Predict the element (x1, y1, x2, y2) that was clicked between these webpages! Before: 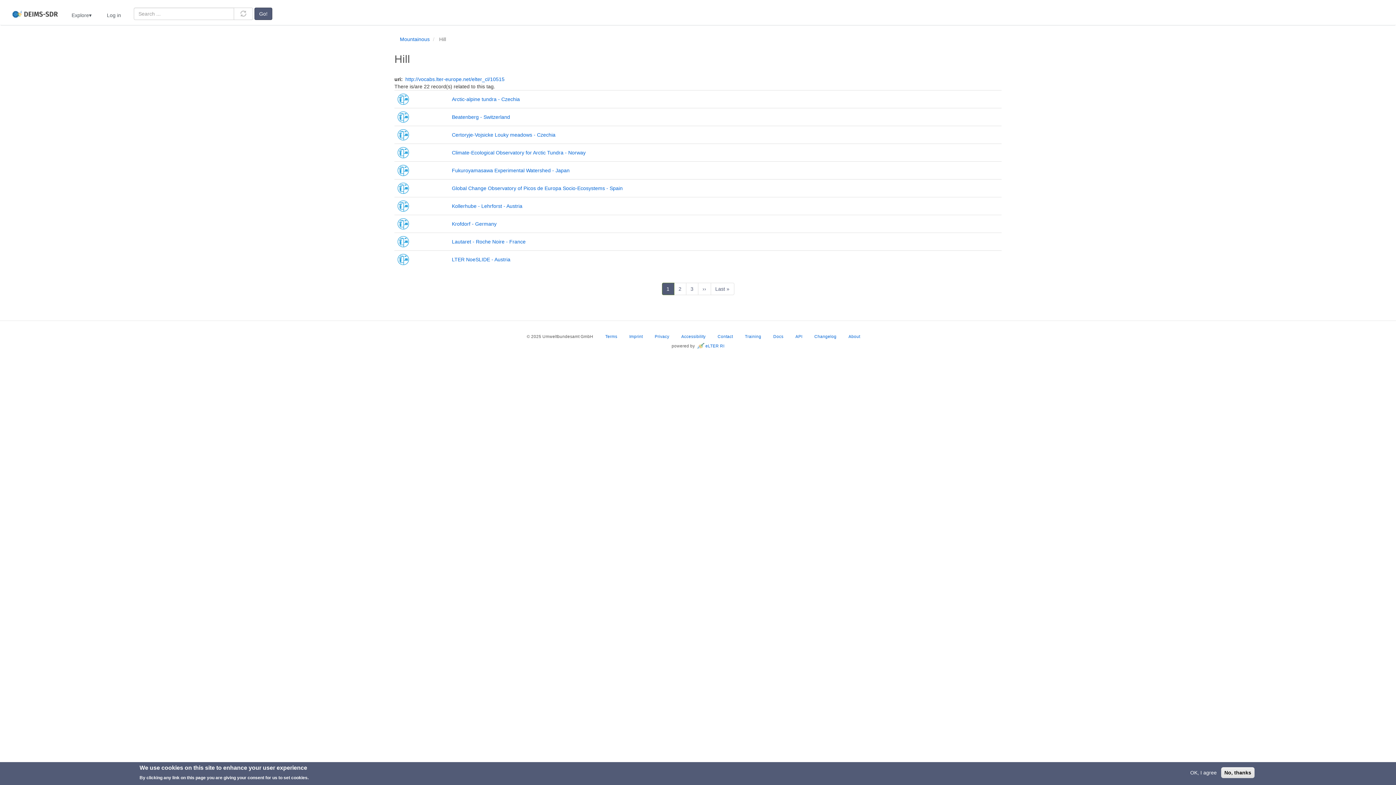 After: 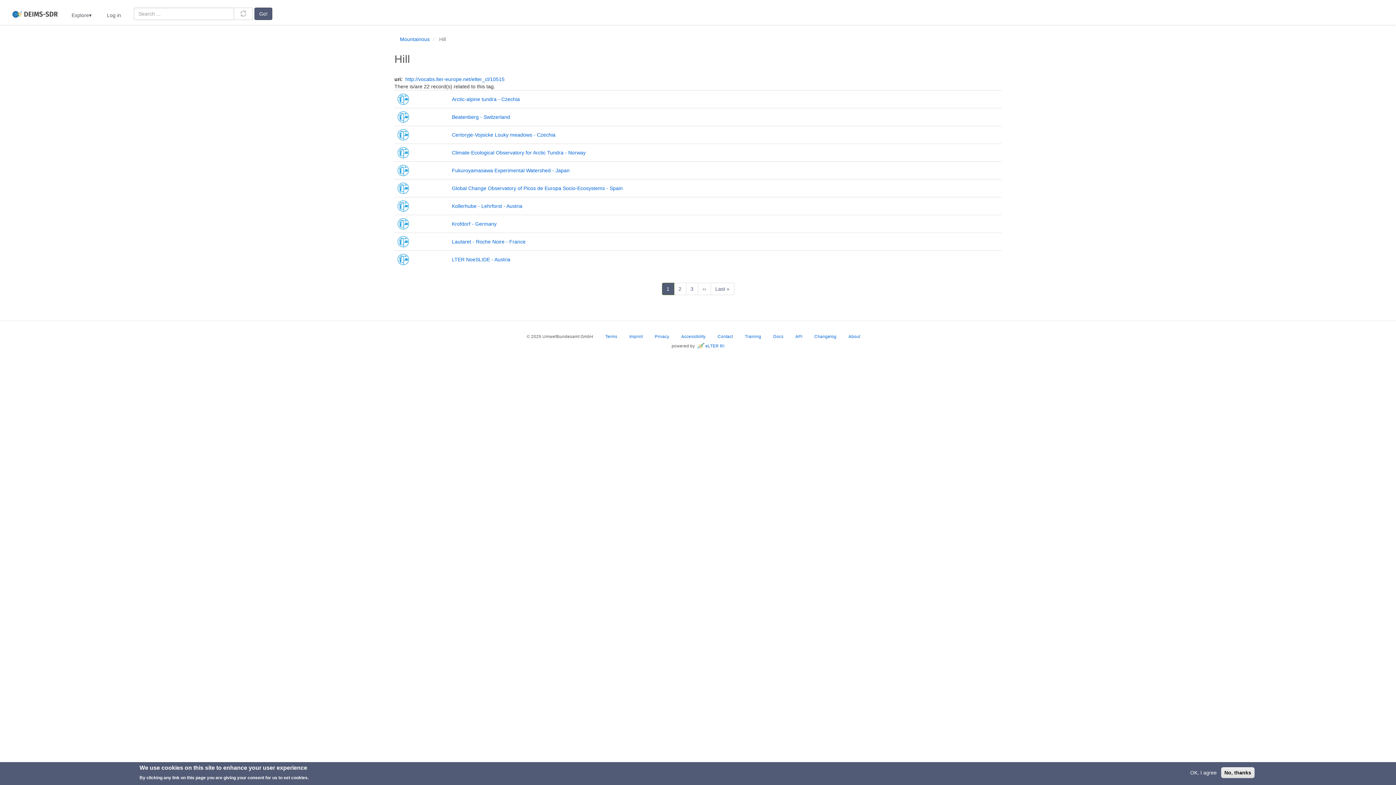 Action: bbox: (662, 282, 674, 295) label: Current page
1